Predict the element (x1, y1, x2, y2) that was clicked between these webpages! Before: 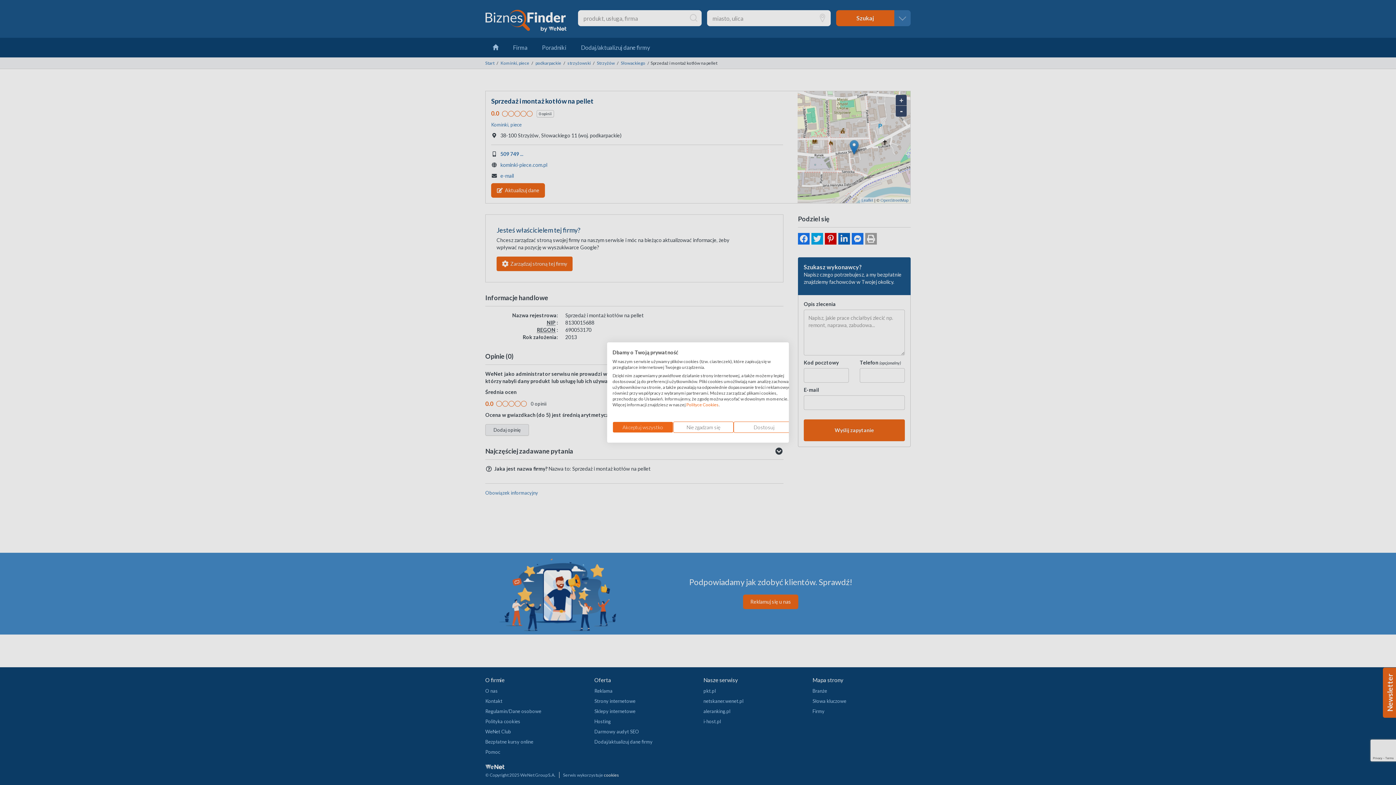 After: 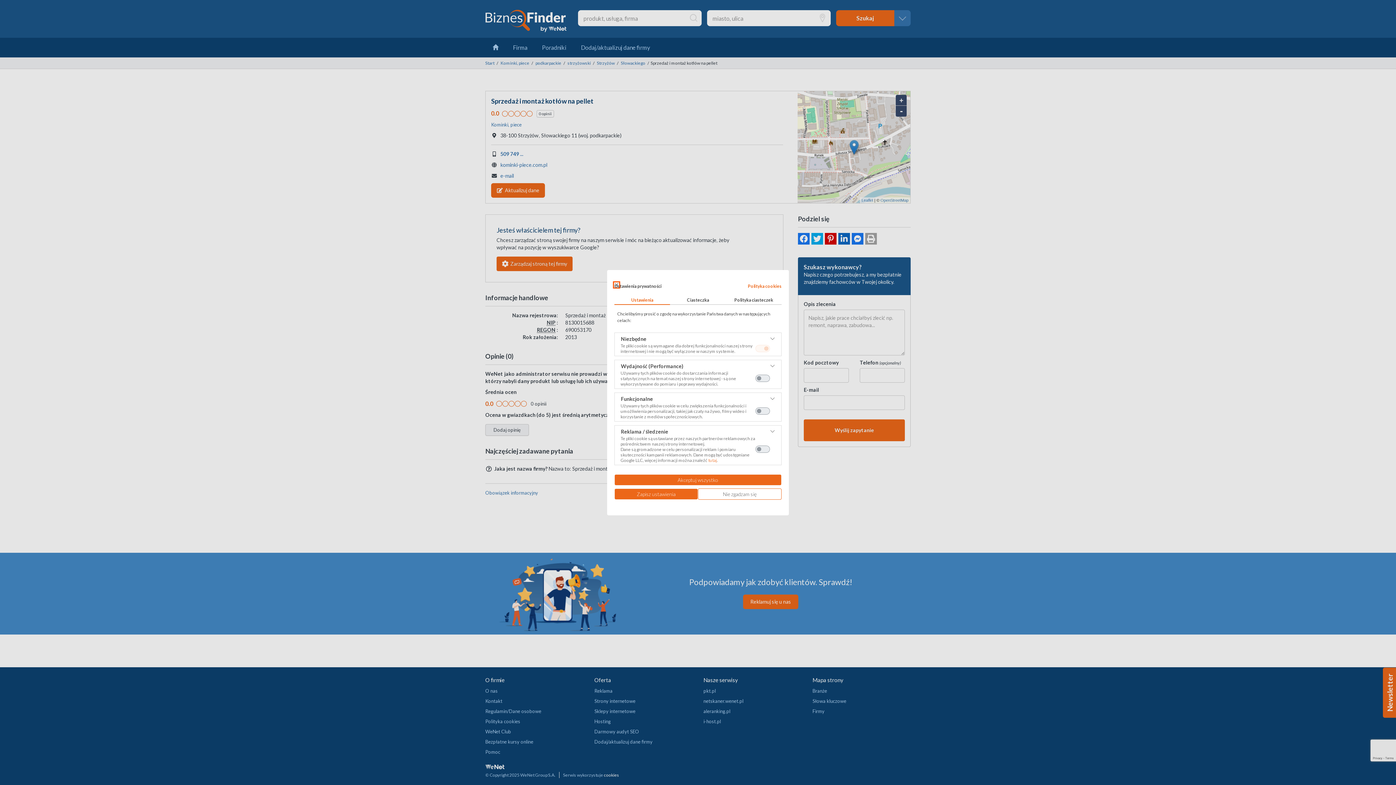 Action: label: Dostosuj preferencje cookie bbox: (733, 421, 794, 433)